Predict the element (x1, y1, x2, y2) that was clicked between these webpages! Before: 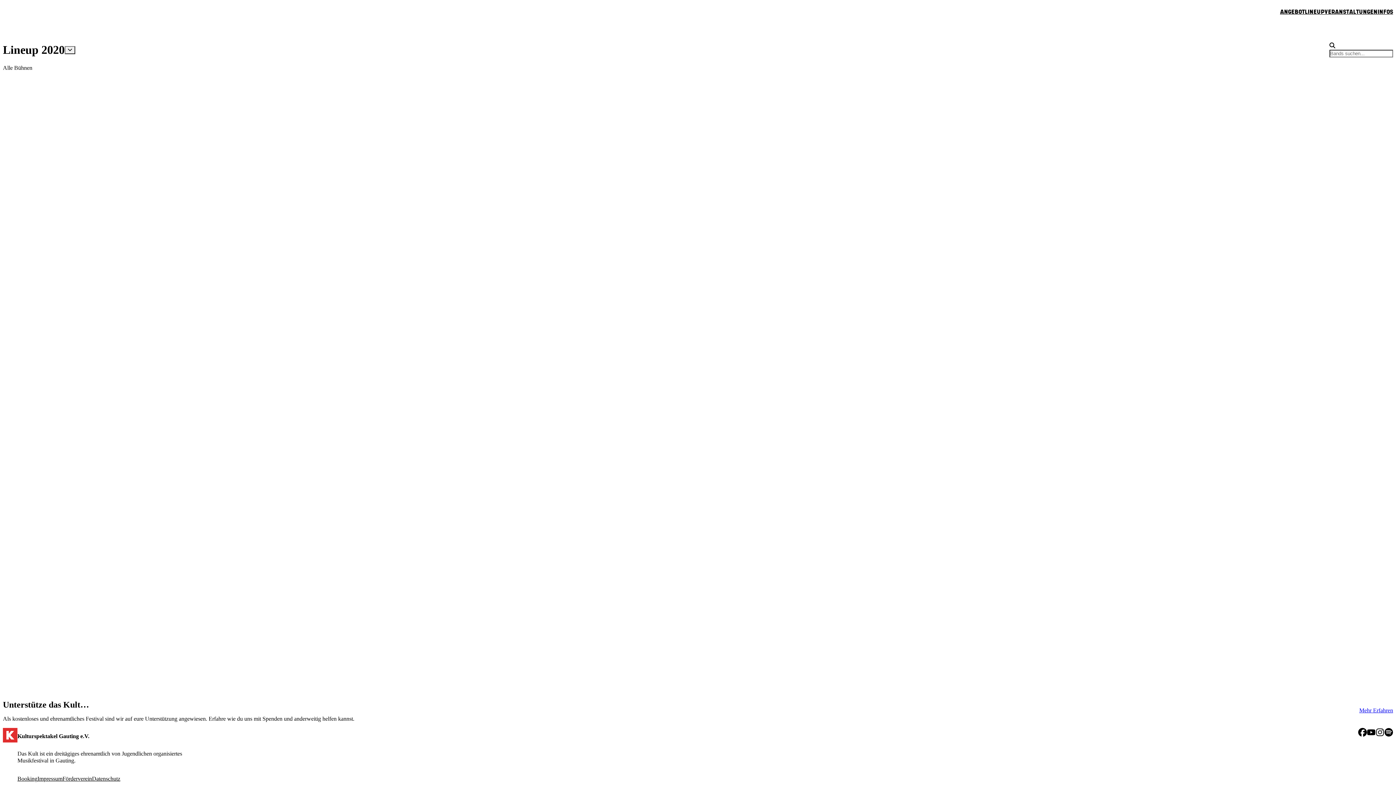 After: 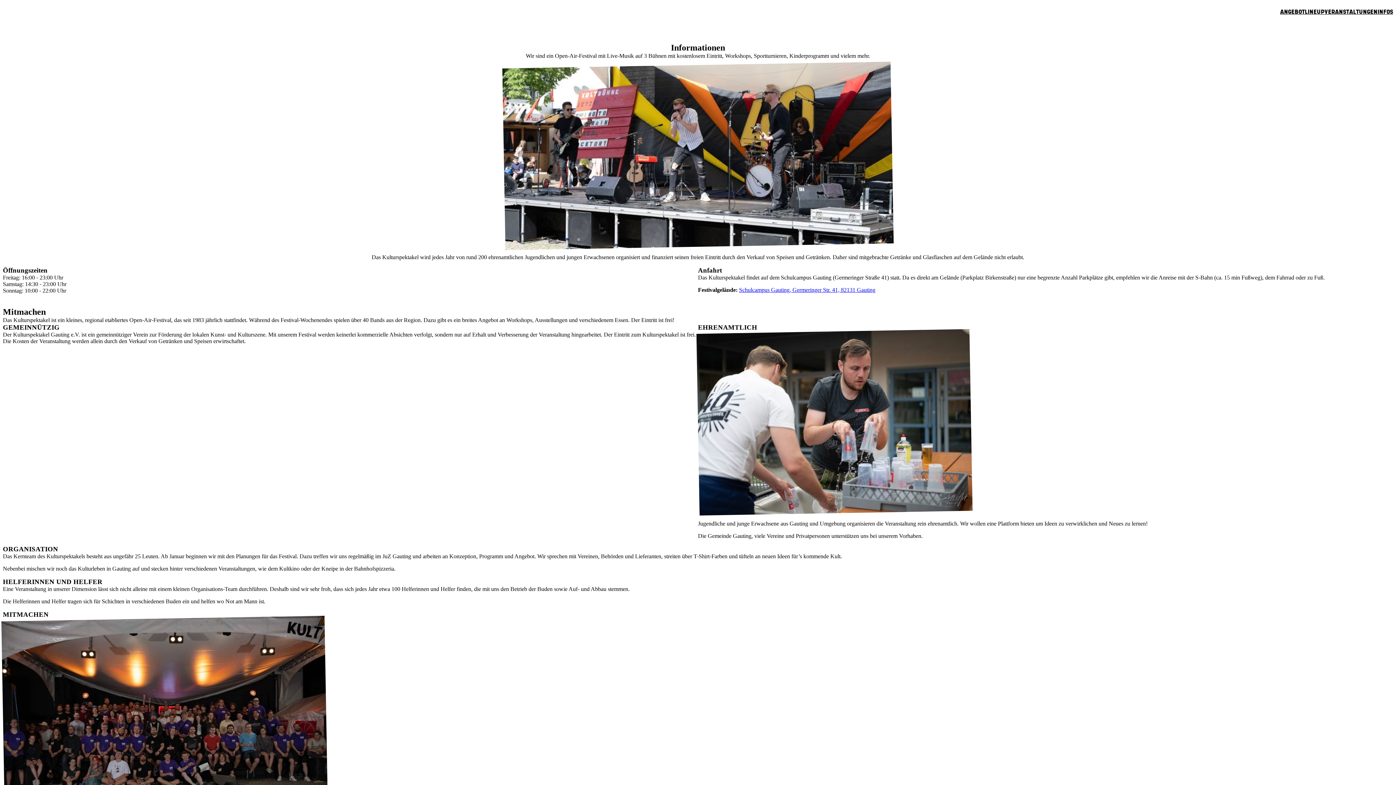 Action: label: INFOS bbox: (1377, 2, 1393, 20)